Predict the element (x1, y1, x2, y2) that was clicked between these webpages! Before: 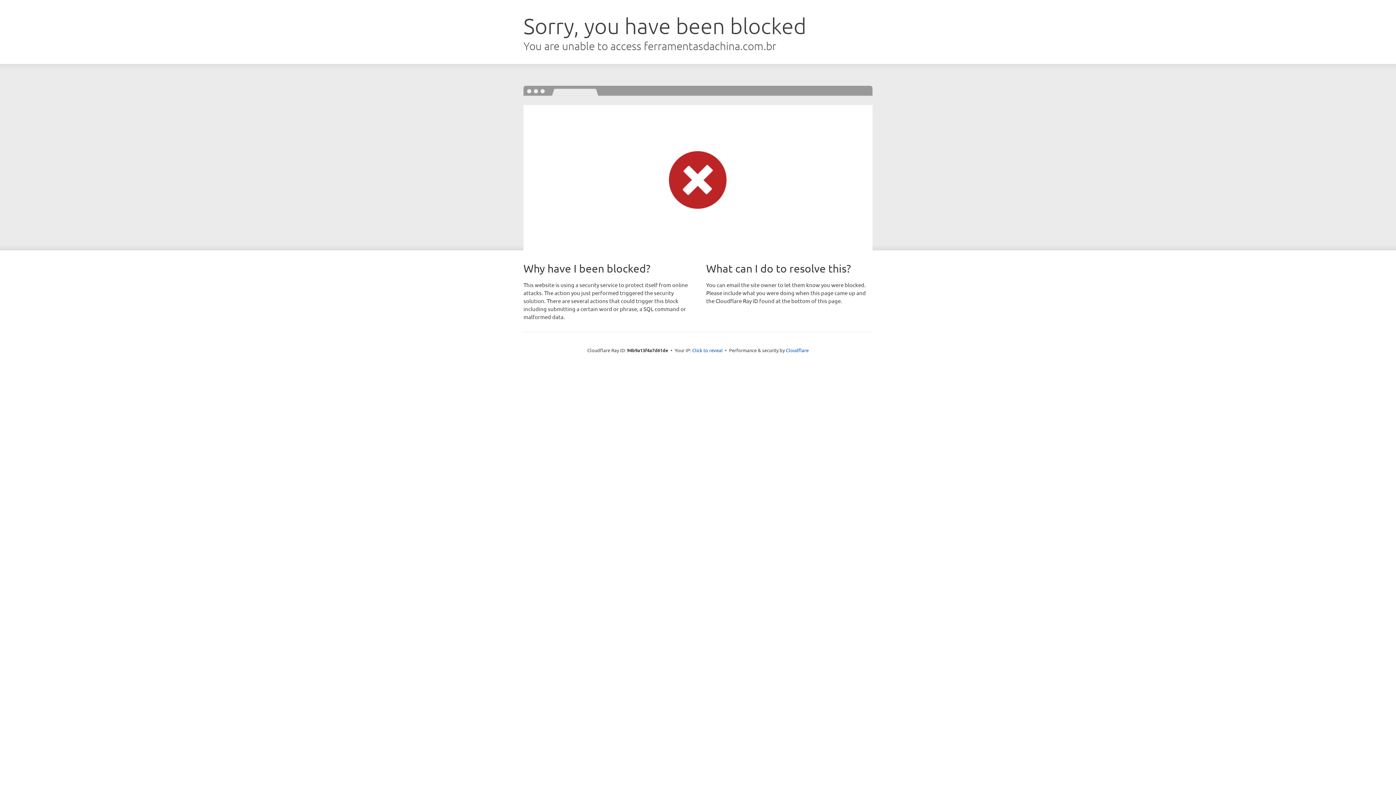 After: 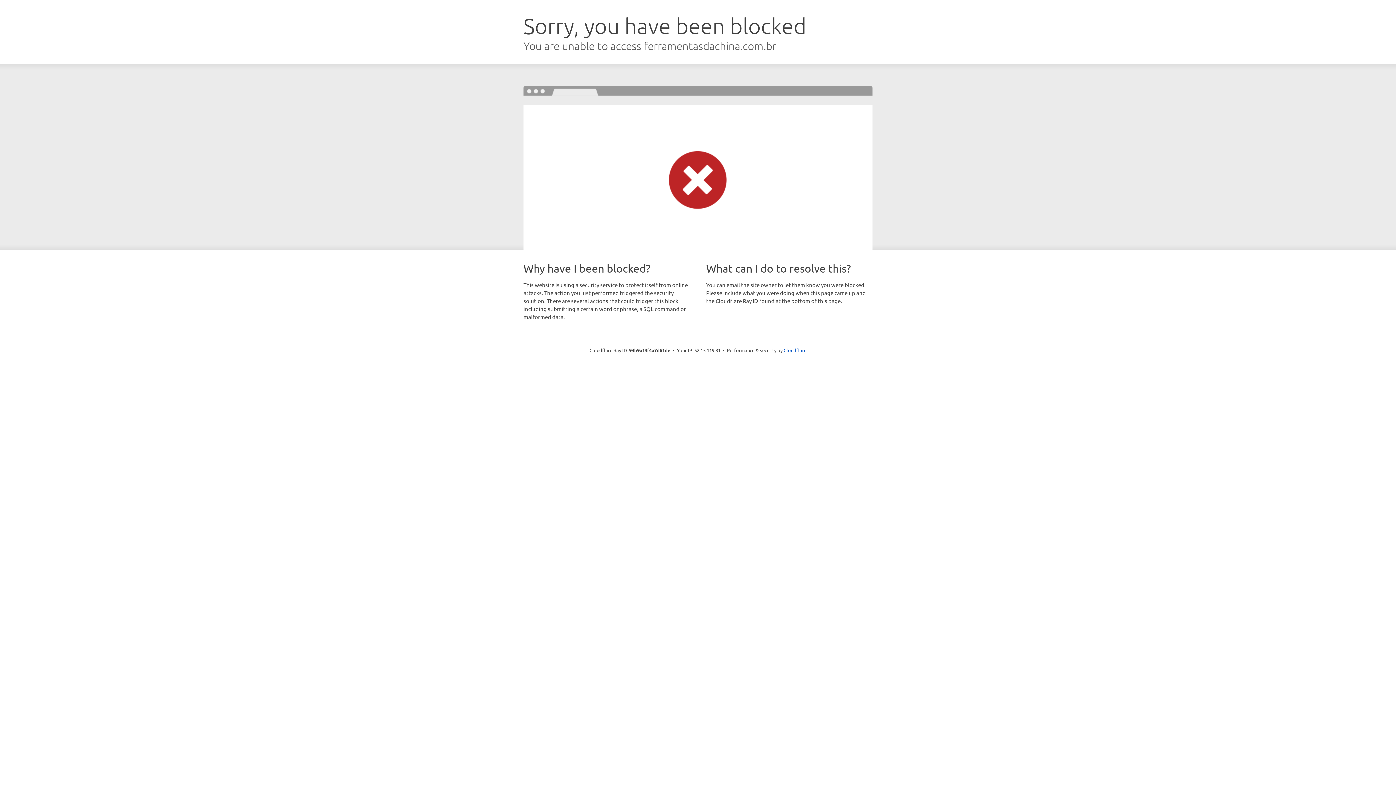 Action: bbox: (692, 346, 722, 353) label: Click to reveal